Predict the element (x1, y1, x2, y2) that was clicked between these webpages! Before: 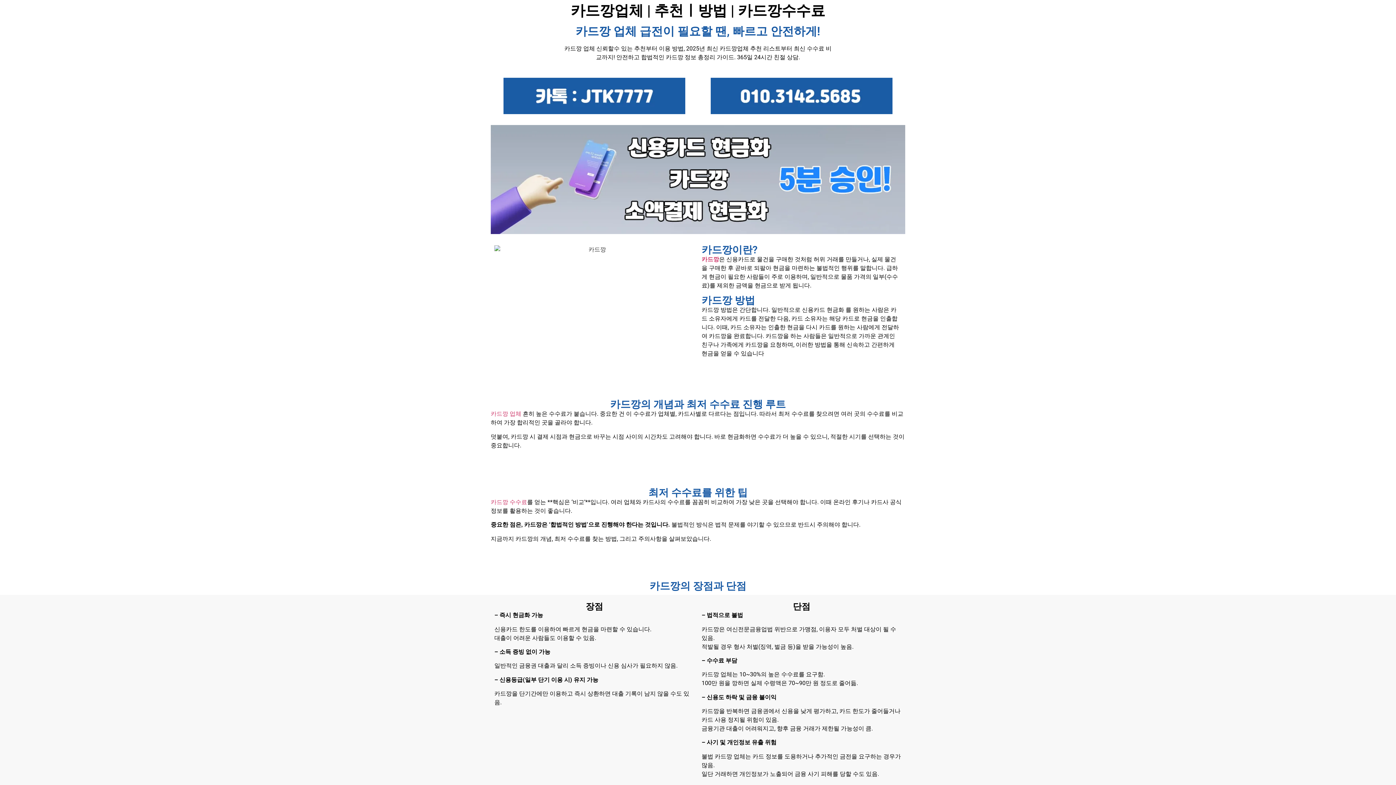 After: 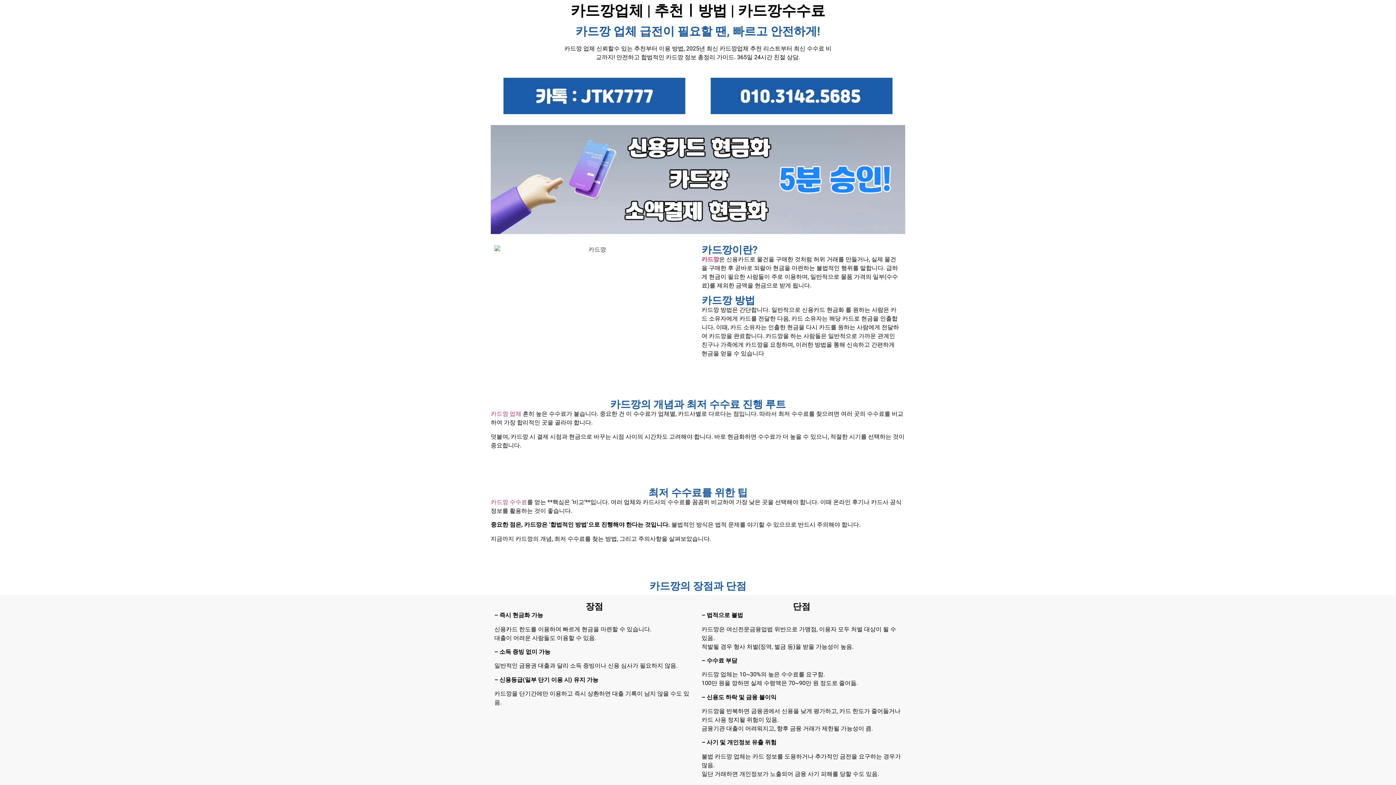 Action: bbox: (710, 77, 892, 114)